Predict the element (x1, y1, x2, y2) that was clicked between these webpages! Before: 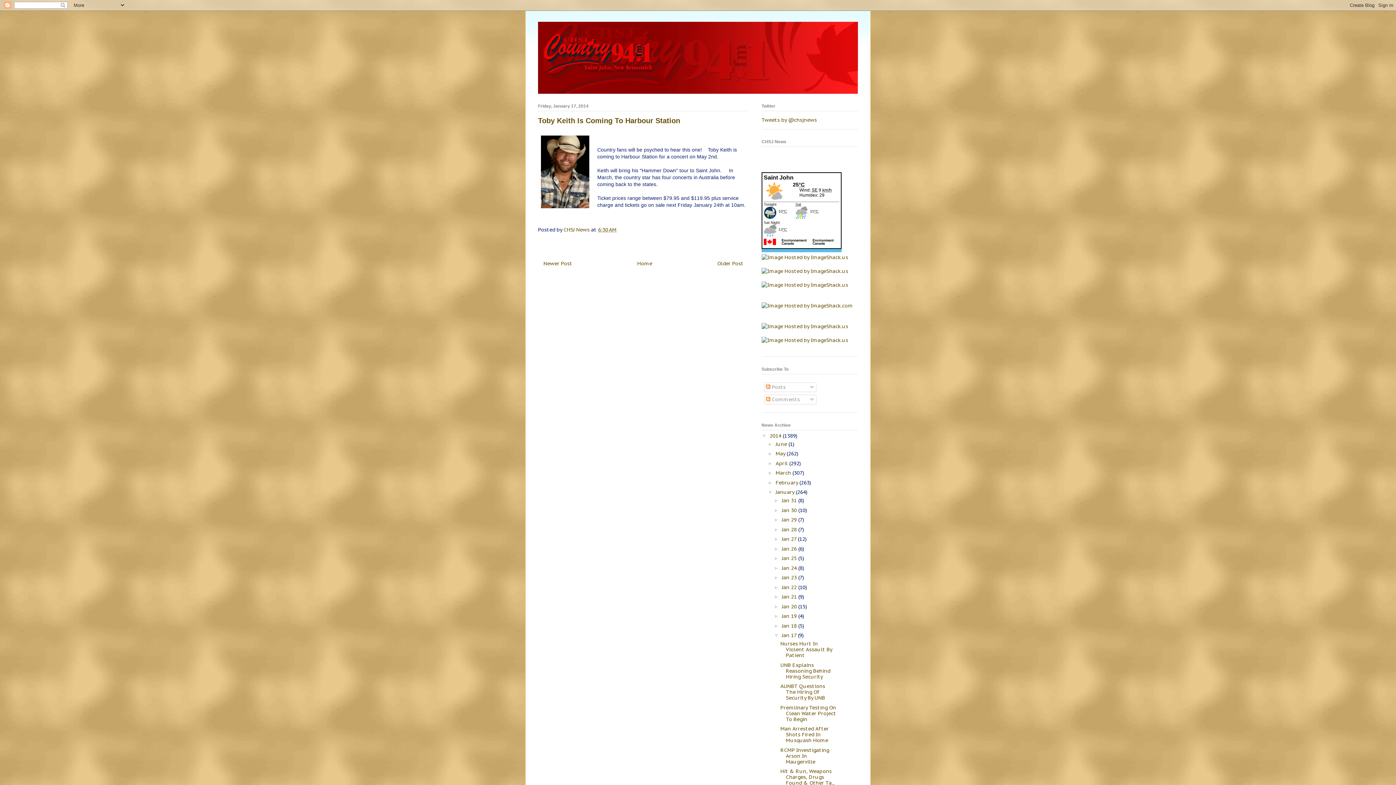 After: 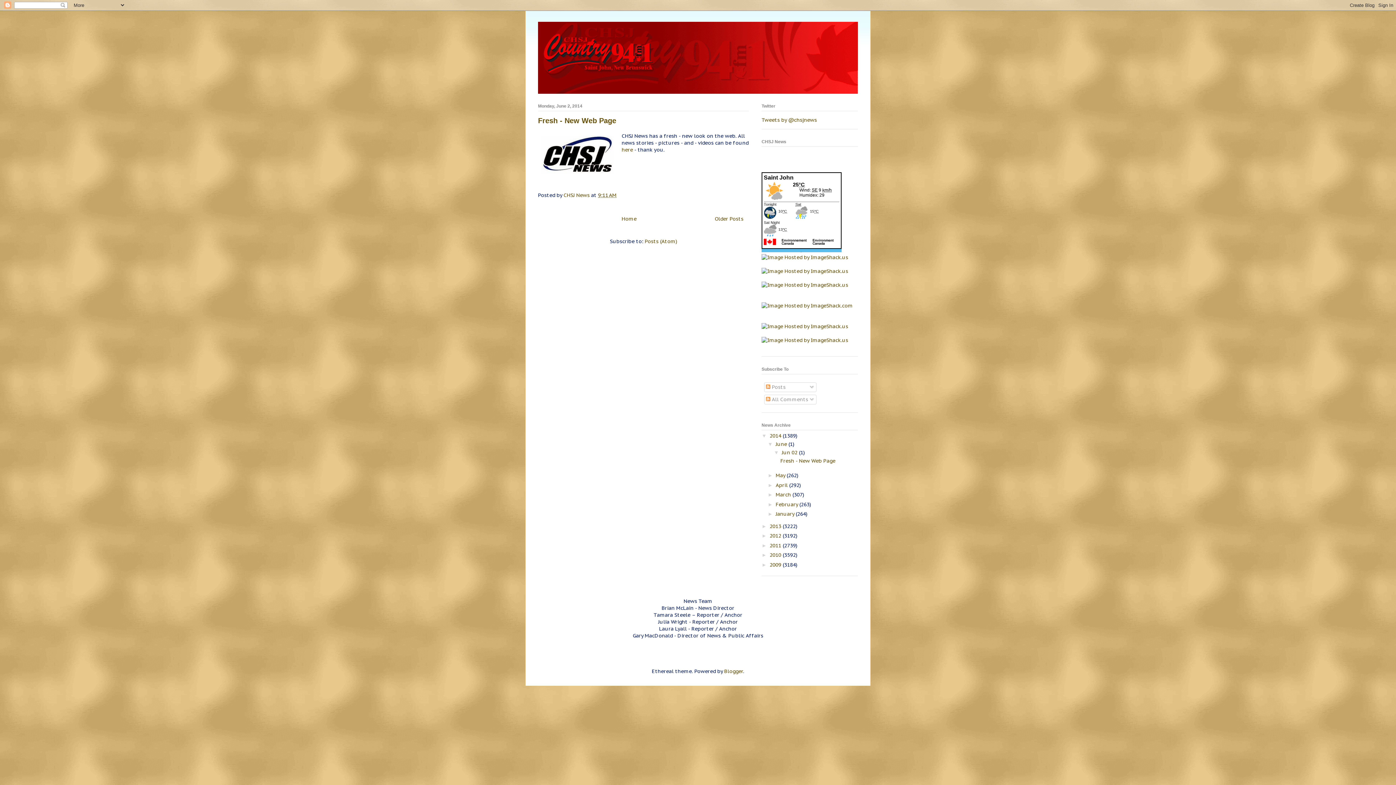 Action: bbox: (637, 260, 652, 266) label: Home